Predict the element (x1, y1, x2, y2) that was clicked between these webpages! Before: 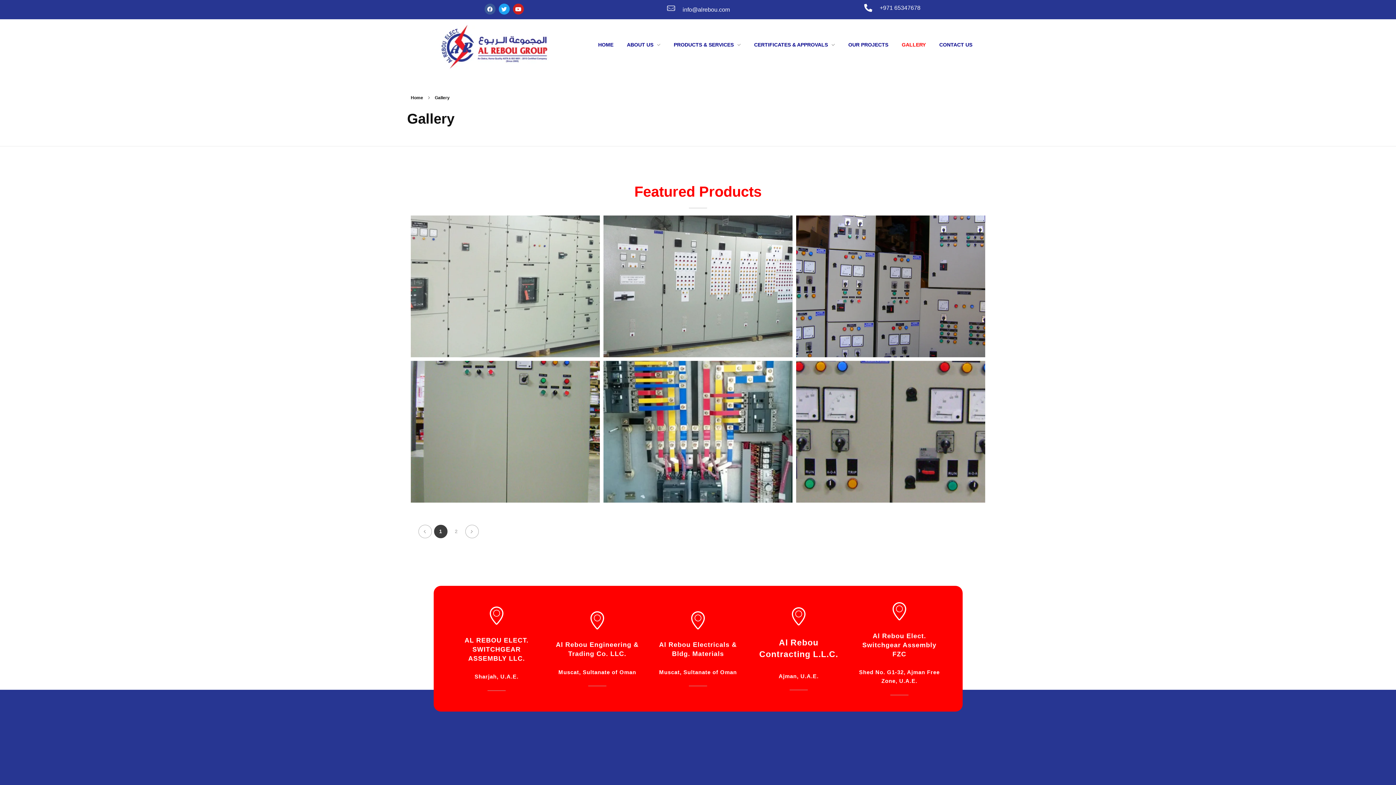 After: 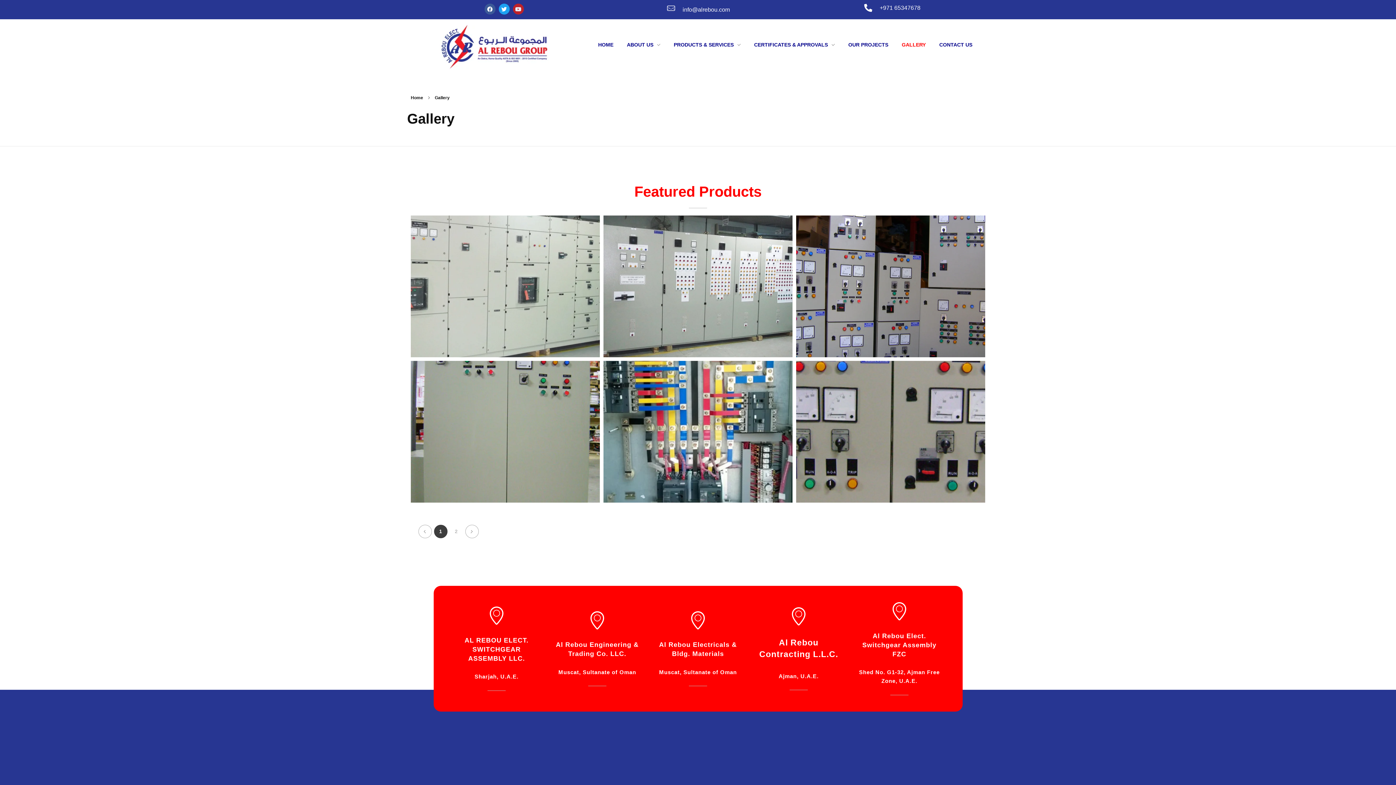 Action: label: Youtube bbox: (512, 3, 523, 14)